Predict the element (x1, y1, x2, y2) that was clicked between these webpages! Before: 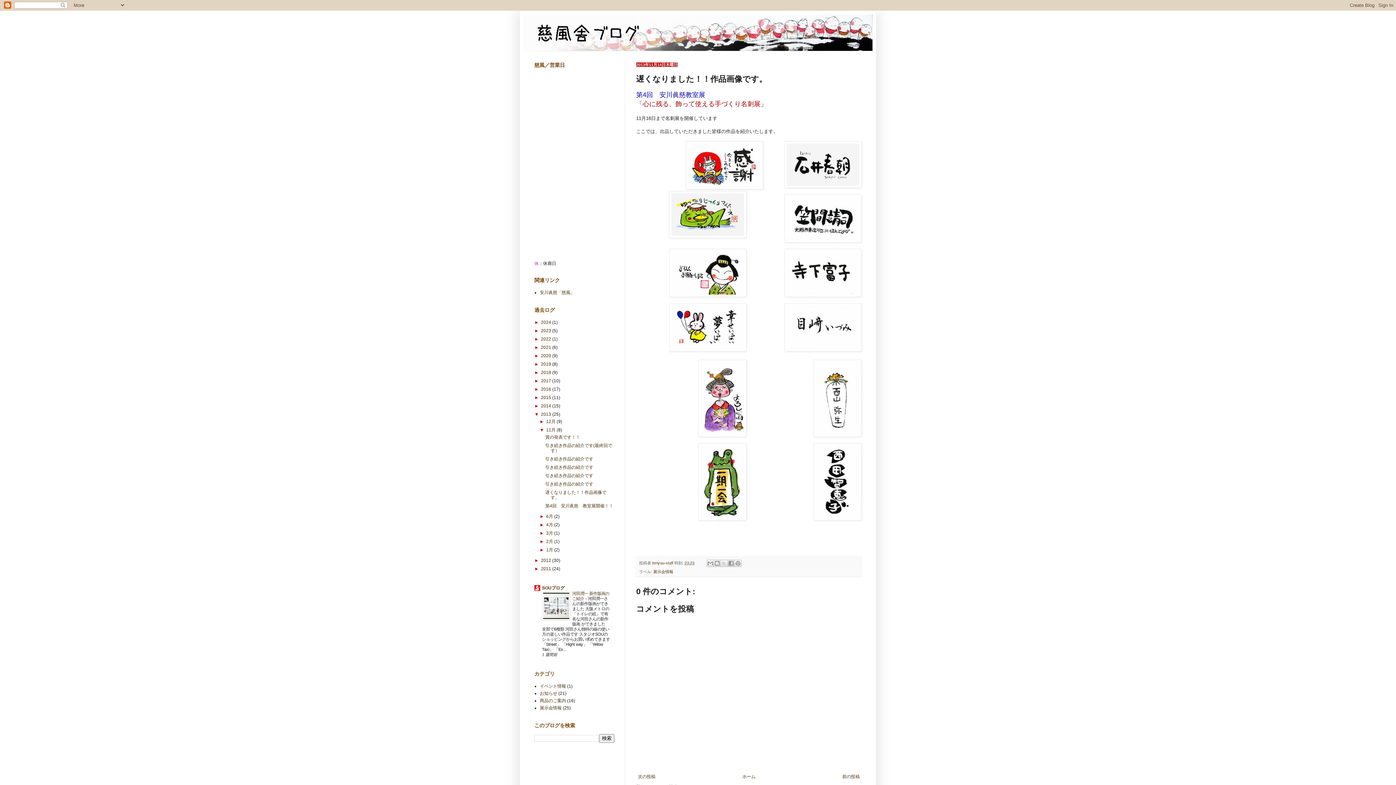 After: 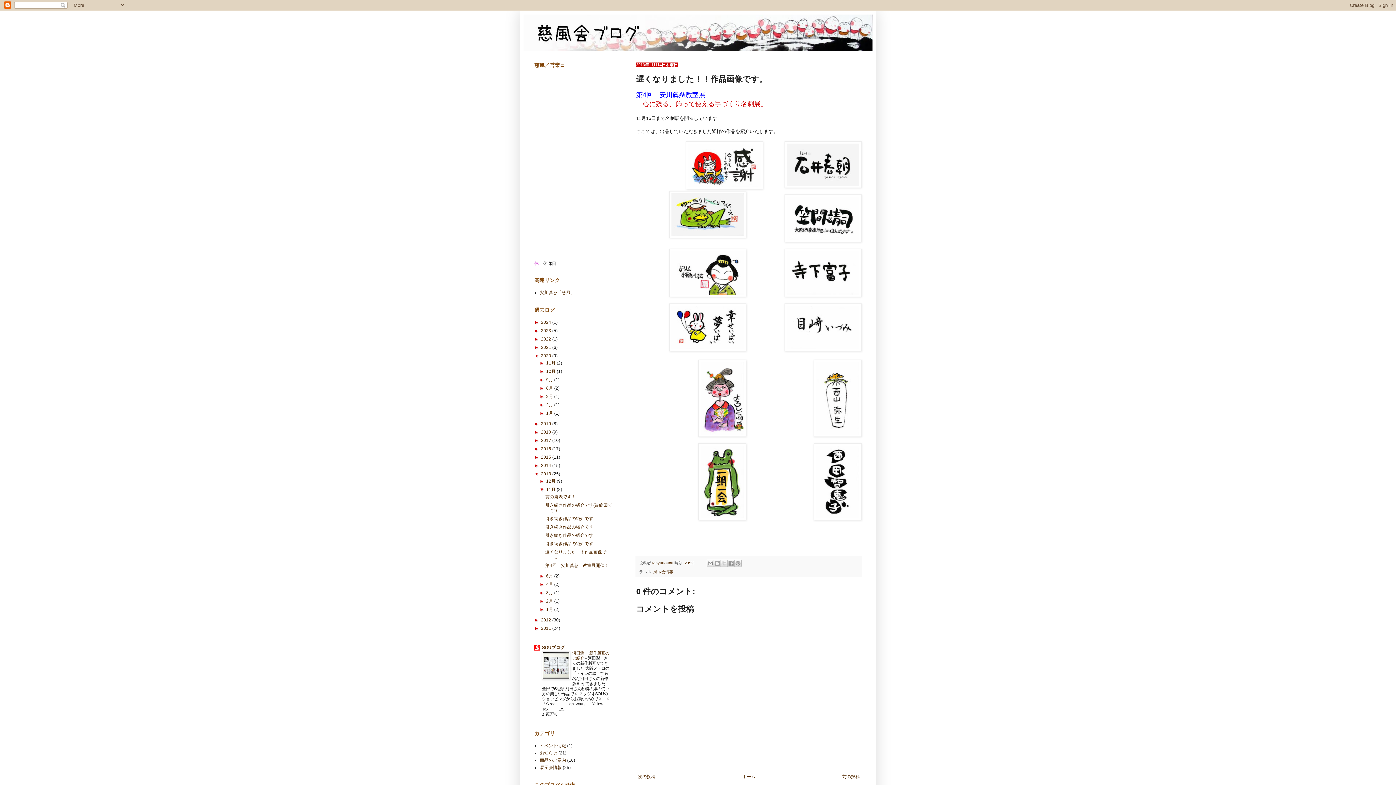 Action: label: ►   bbox: (534, 353, 541, 358)